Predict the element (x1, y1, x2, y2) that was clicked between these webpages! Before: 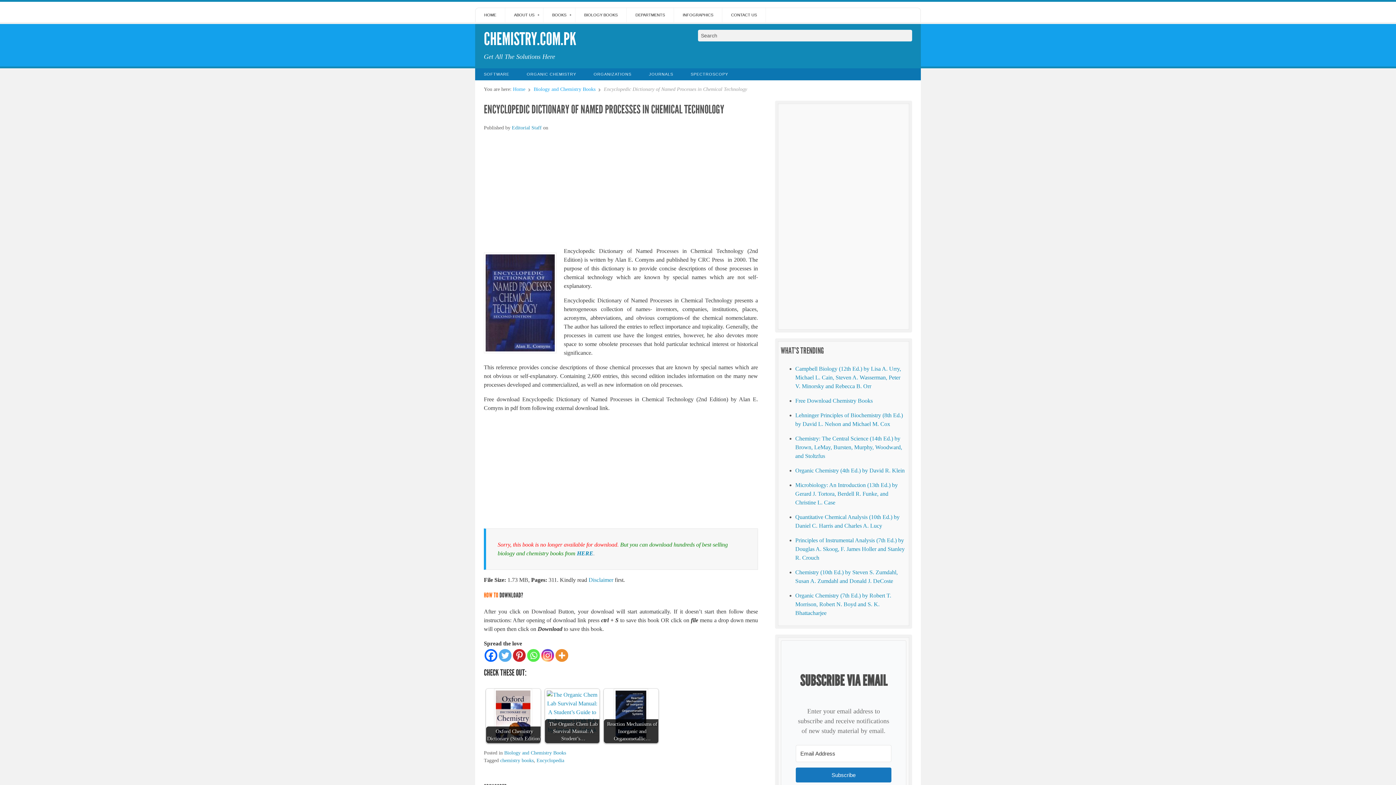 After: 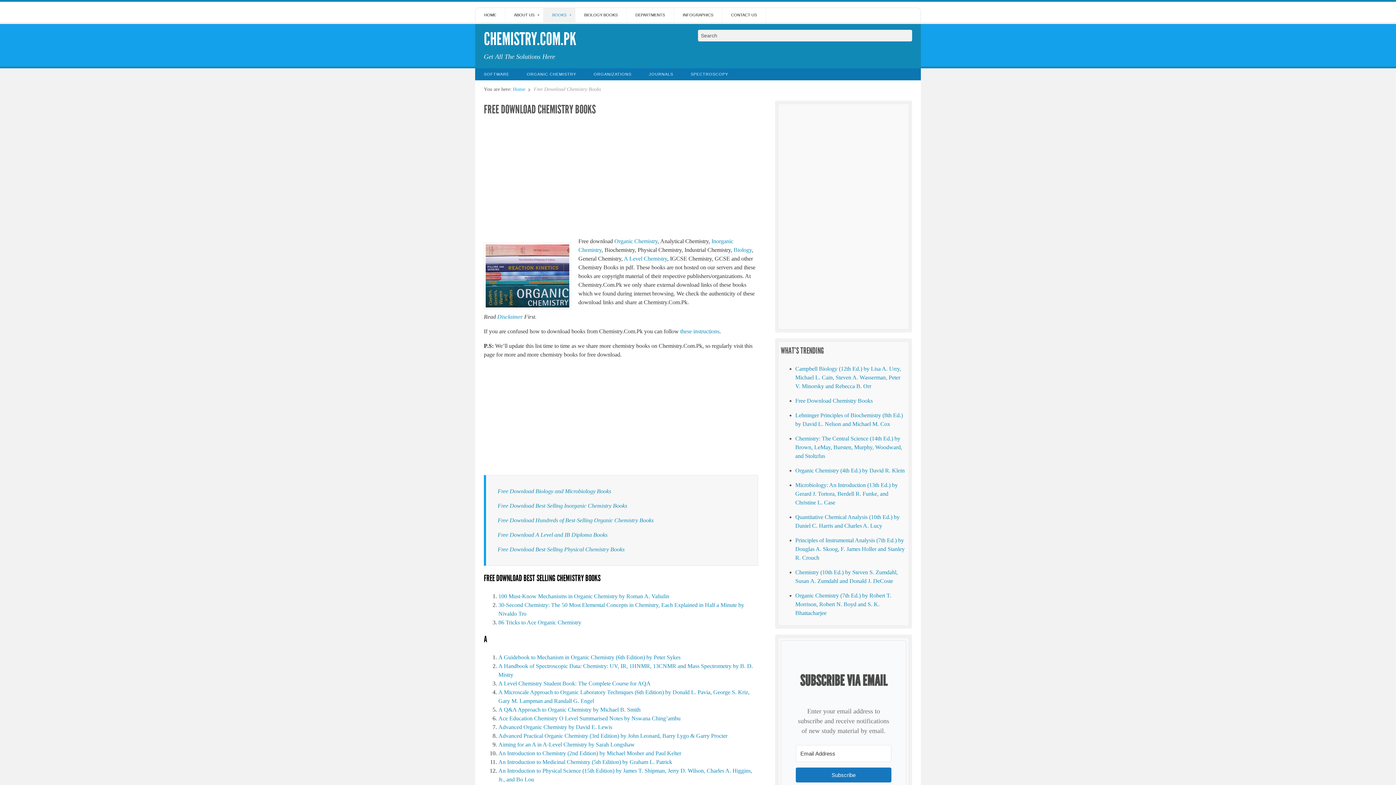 Action: bbox: (795, 397, 872, 403) label: Free Download Chemistry Books